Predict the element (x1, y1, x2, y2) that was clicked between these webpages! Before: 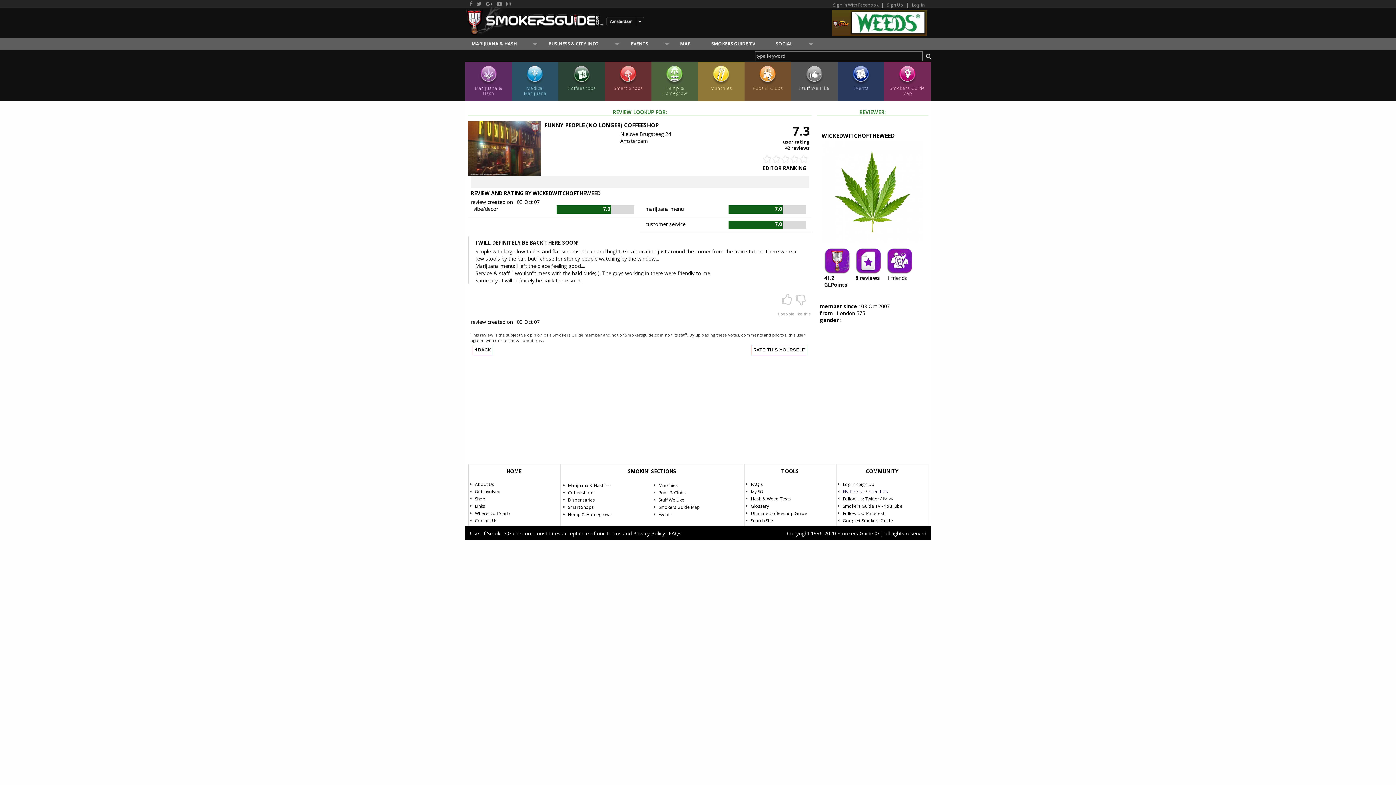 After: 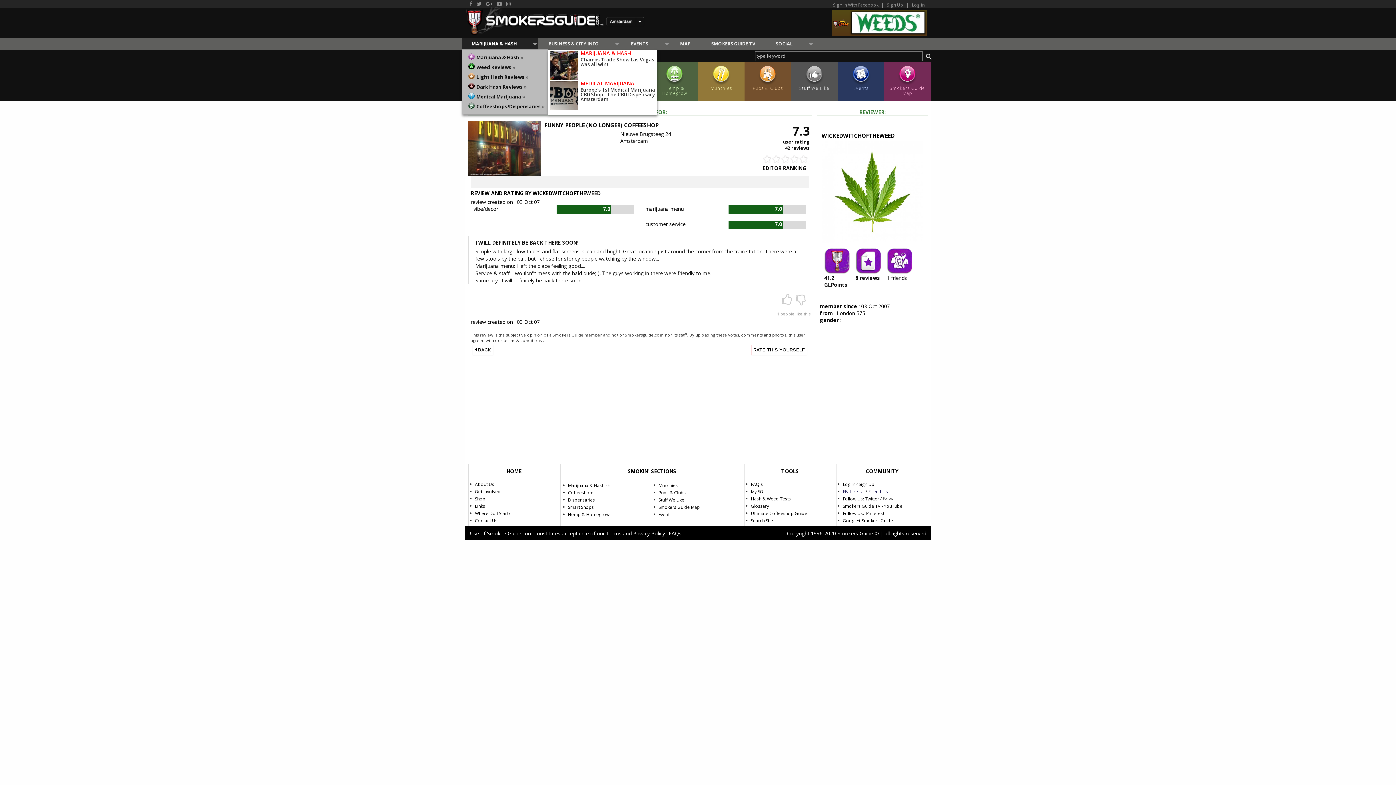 Action: bbox: (462, 37, 537, 49) label: MARIJUANA & HASH